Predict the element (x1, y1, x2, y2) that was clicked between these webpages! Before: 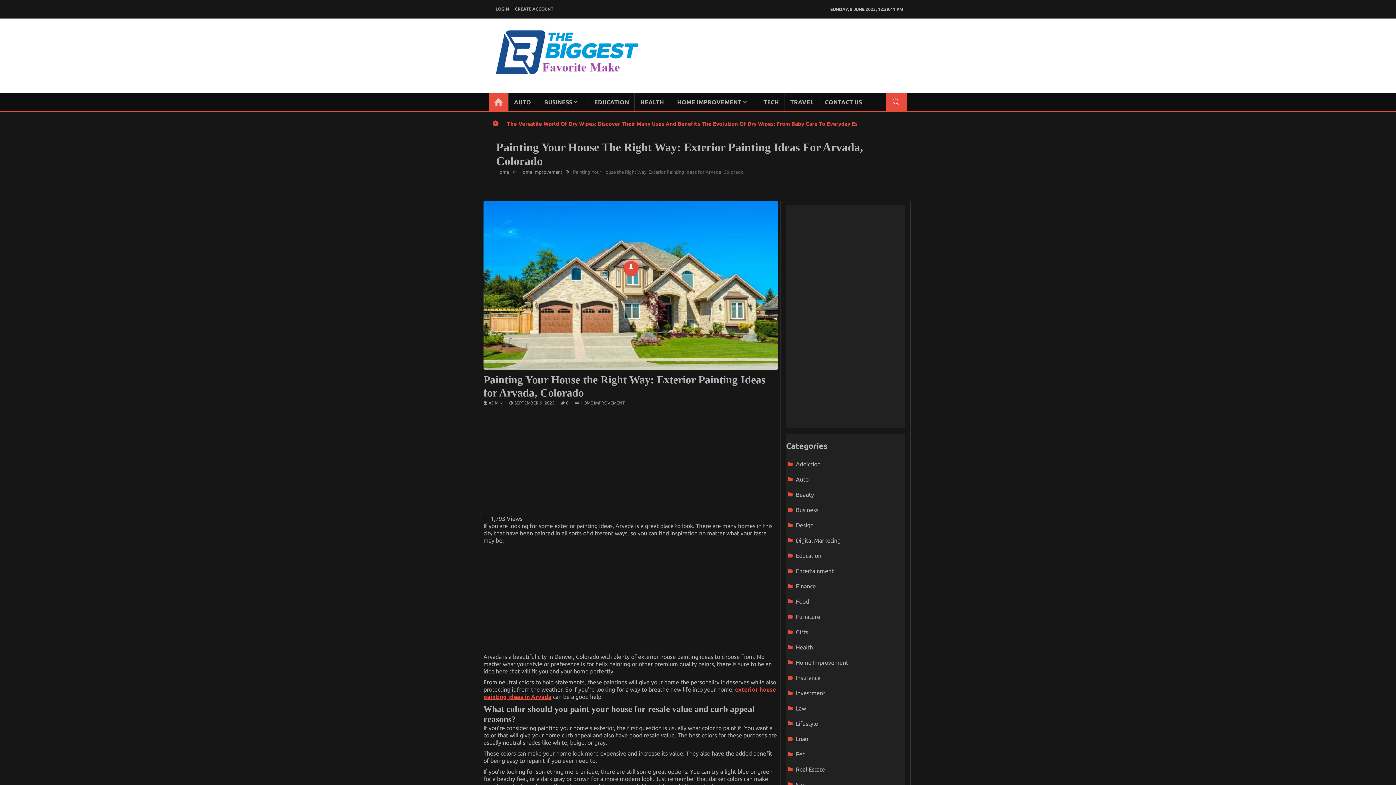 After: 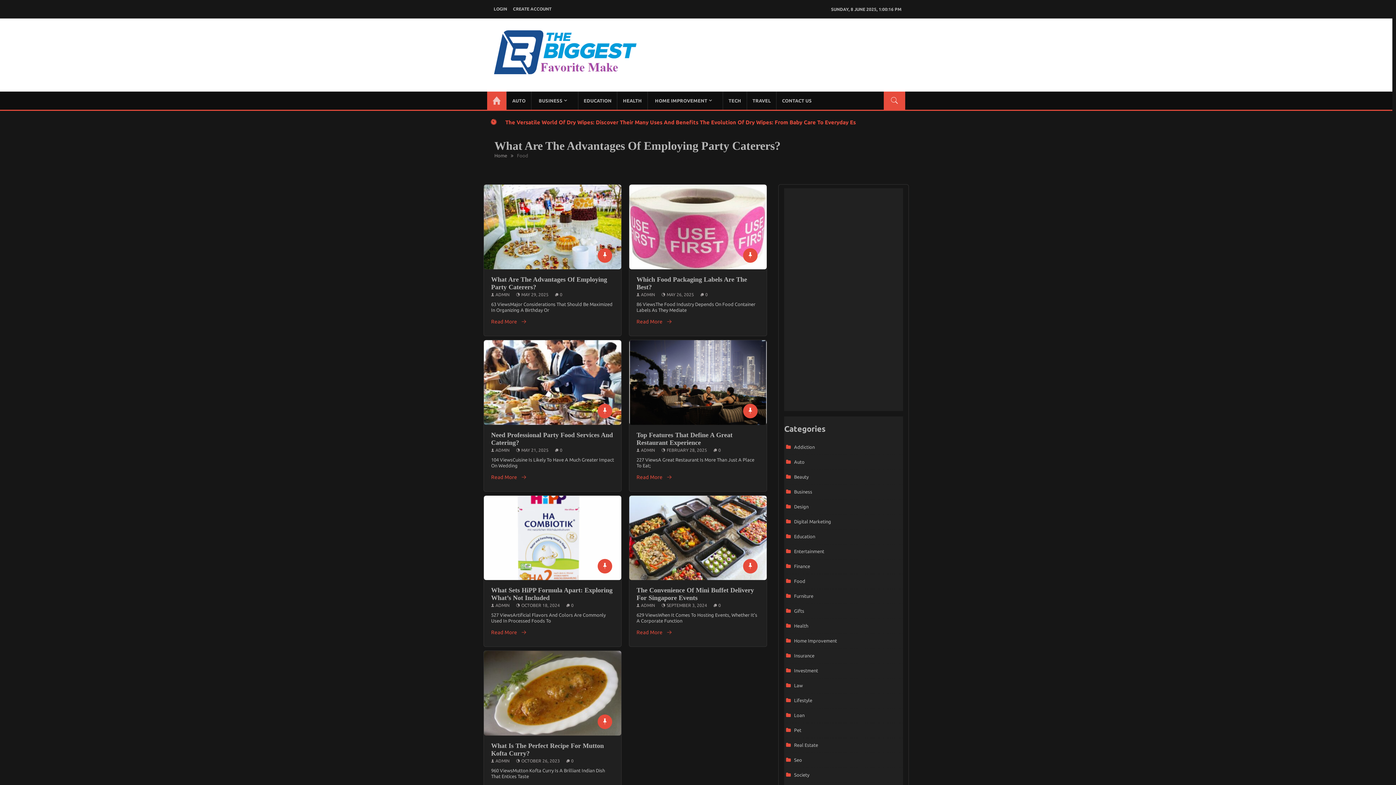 Action: label: Food bbox: (788, 596, 809, 607)